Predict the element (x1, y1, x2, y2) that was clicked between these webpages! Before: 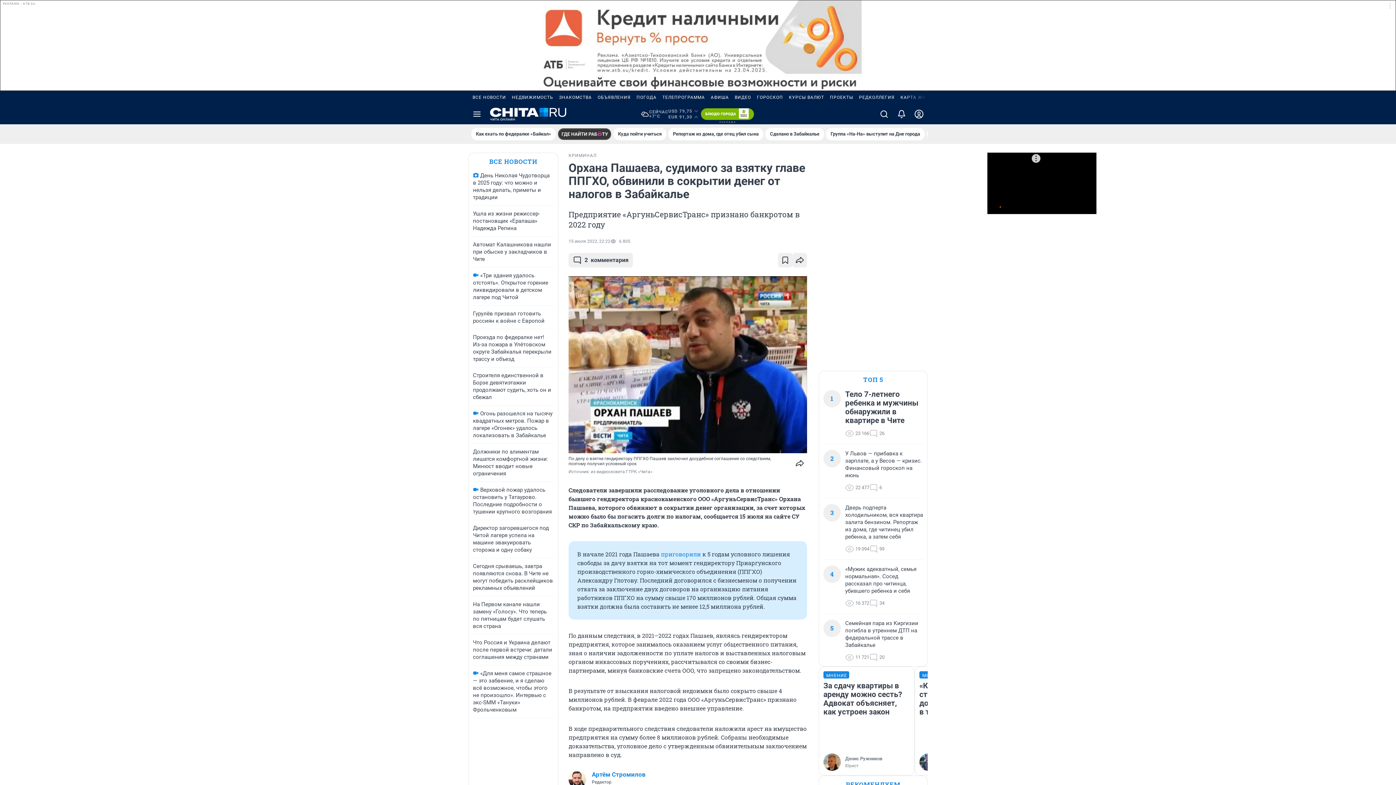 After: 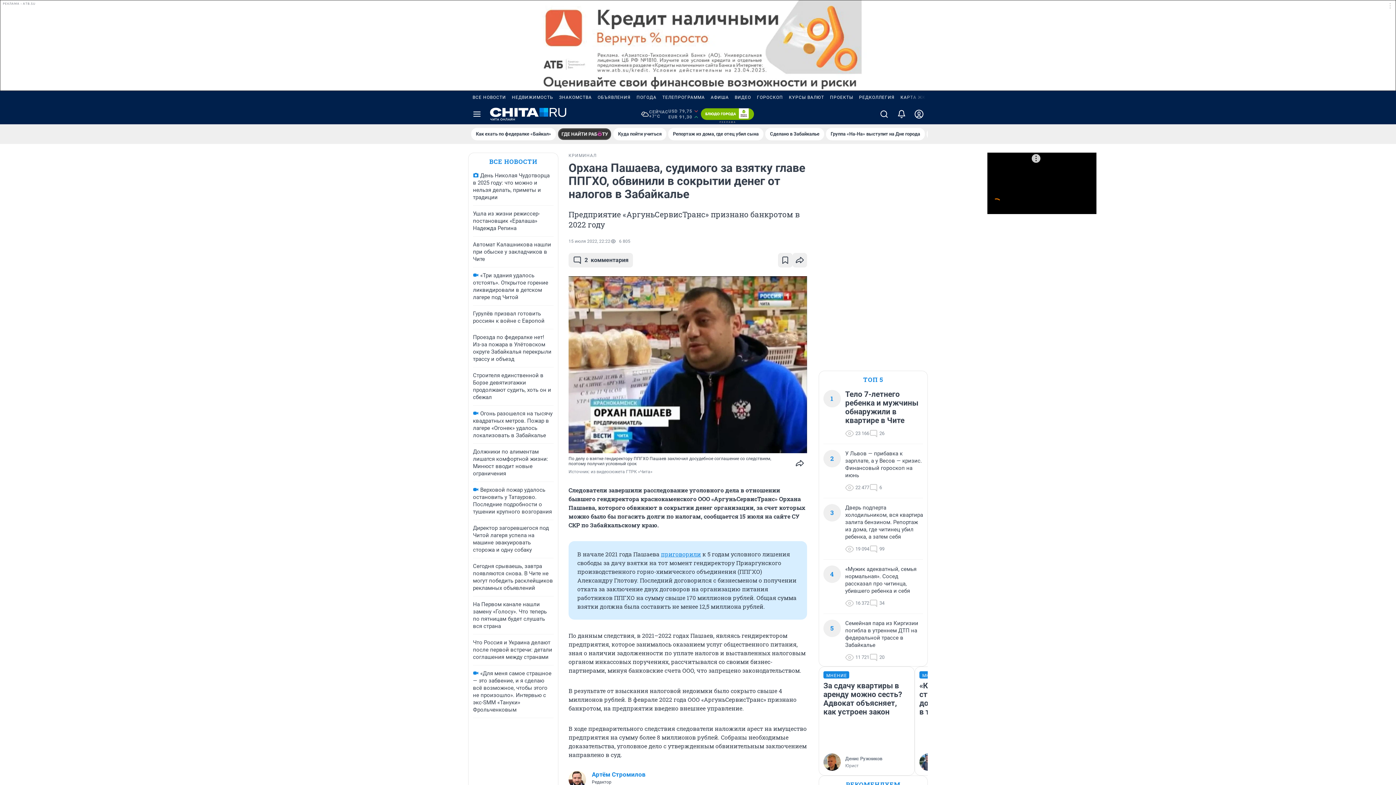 Action: label: приговорили bbox: (661, 550, 701, 558)